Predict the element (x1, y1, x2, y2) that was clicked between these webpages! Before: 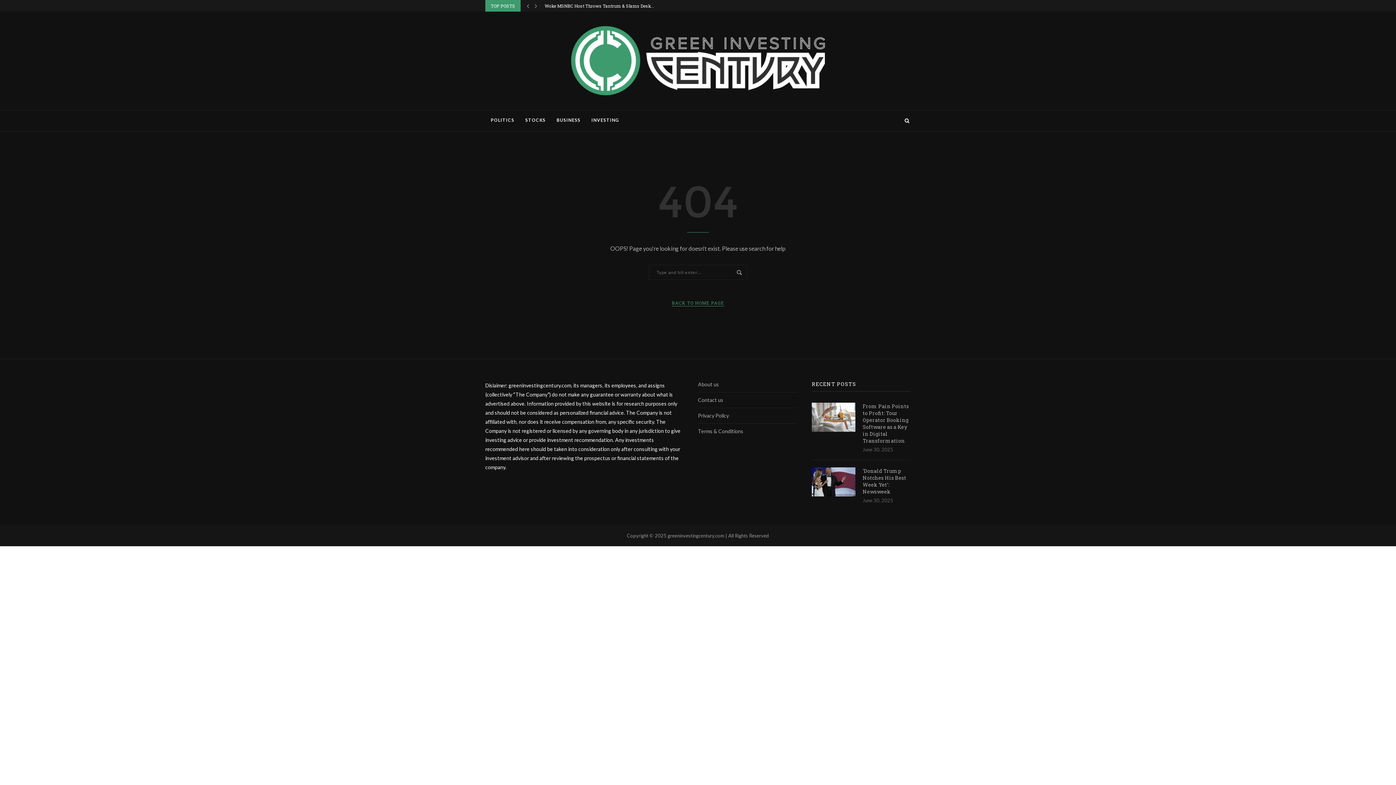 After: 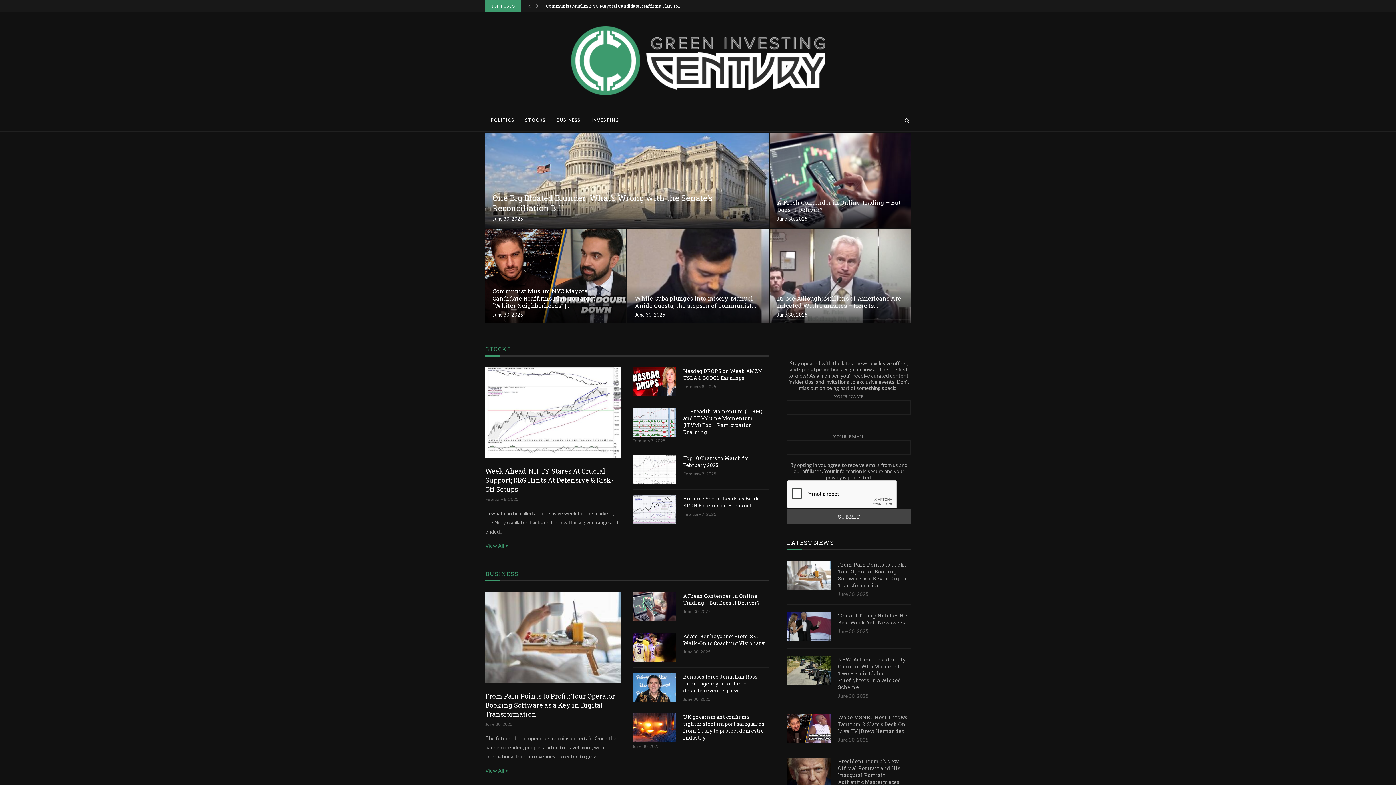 Action: bbox: (571, 26, 825, 95)